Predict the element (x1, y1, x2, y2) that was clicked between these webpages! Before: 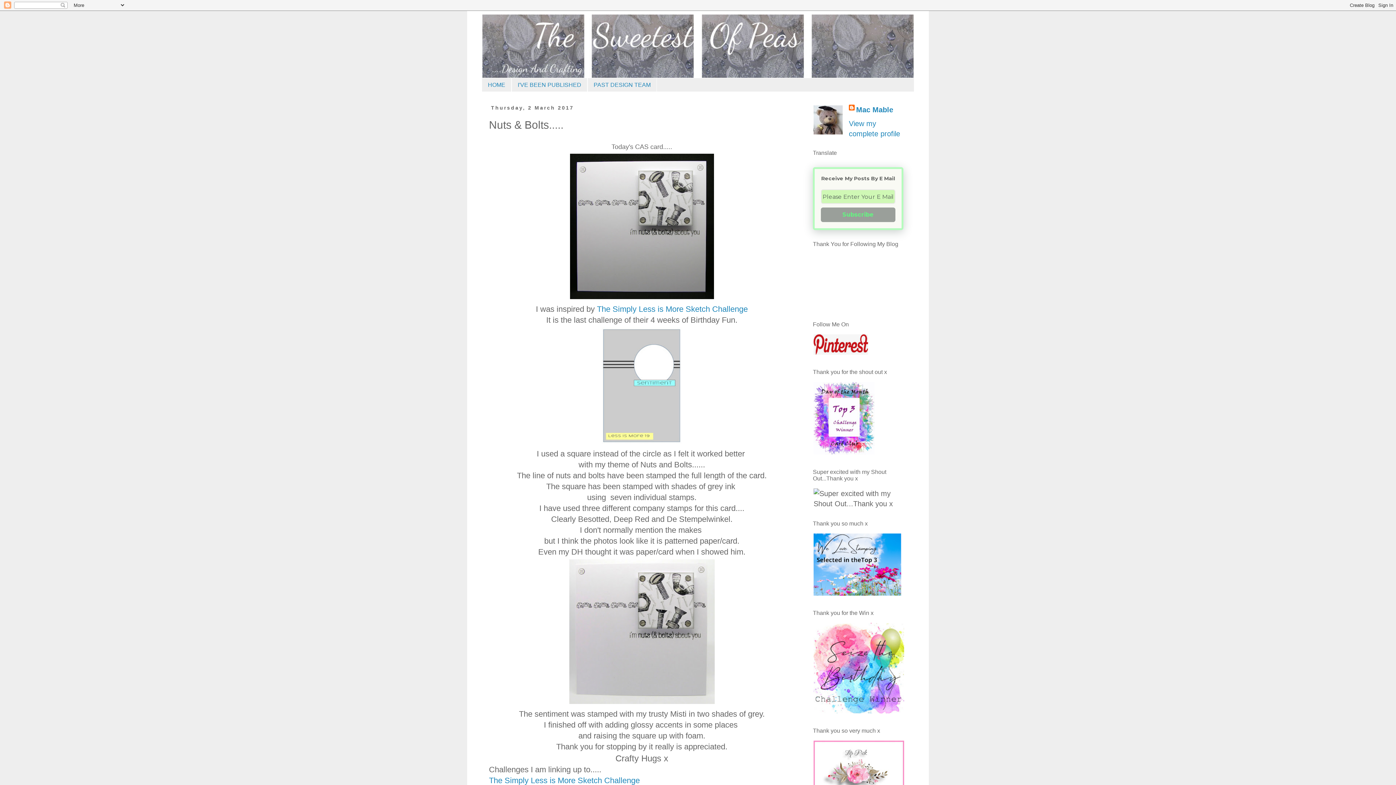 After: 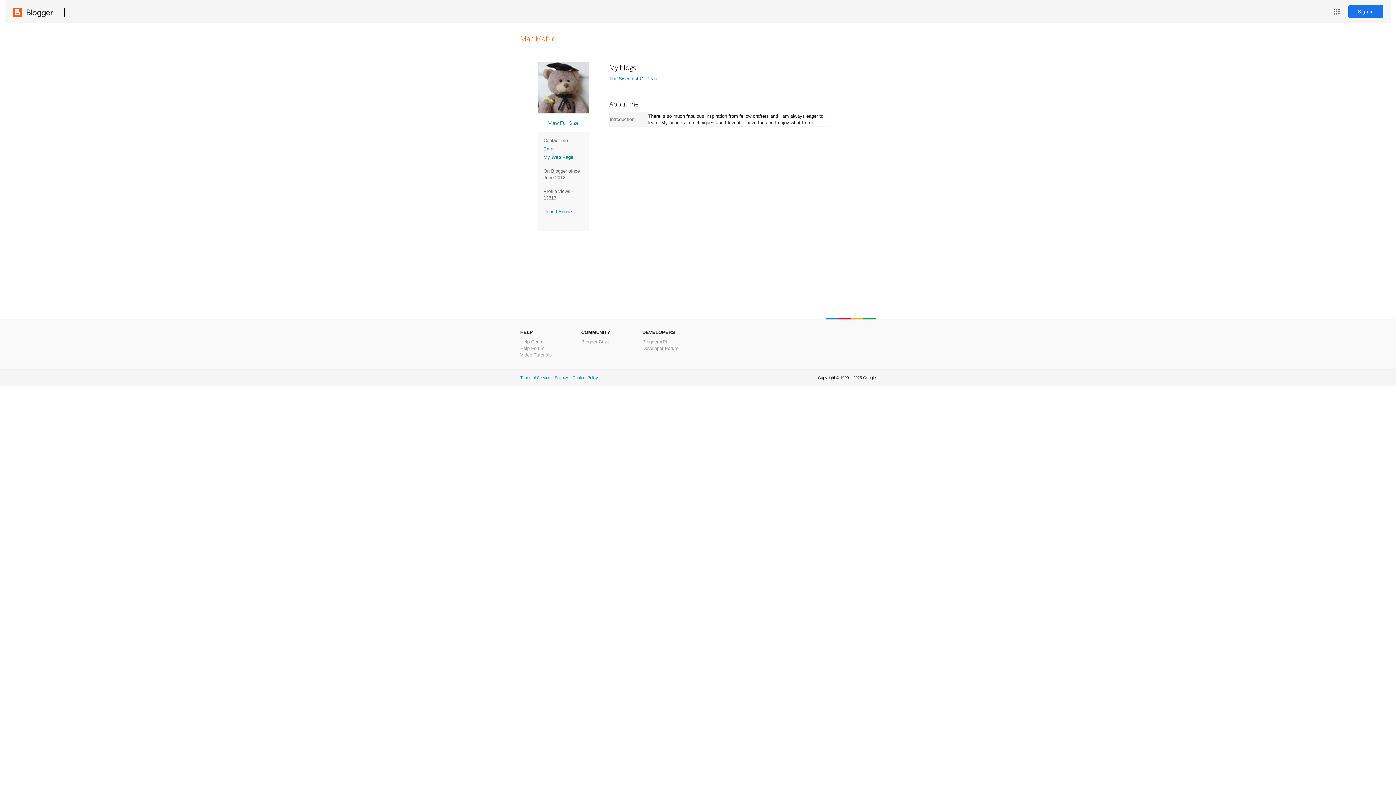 Action: bbox: (849, 104, 893, 114) label: Mac Mable